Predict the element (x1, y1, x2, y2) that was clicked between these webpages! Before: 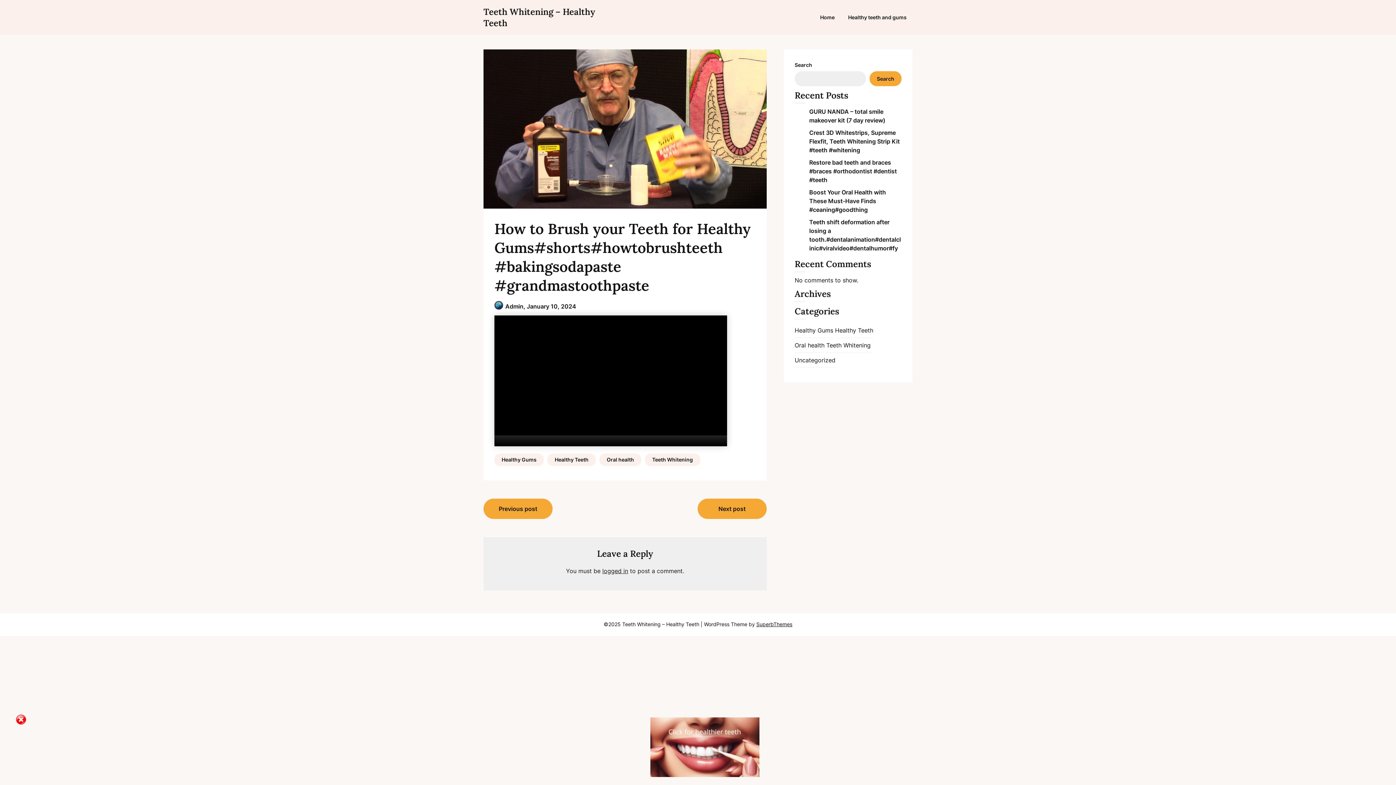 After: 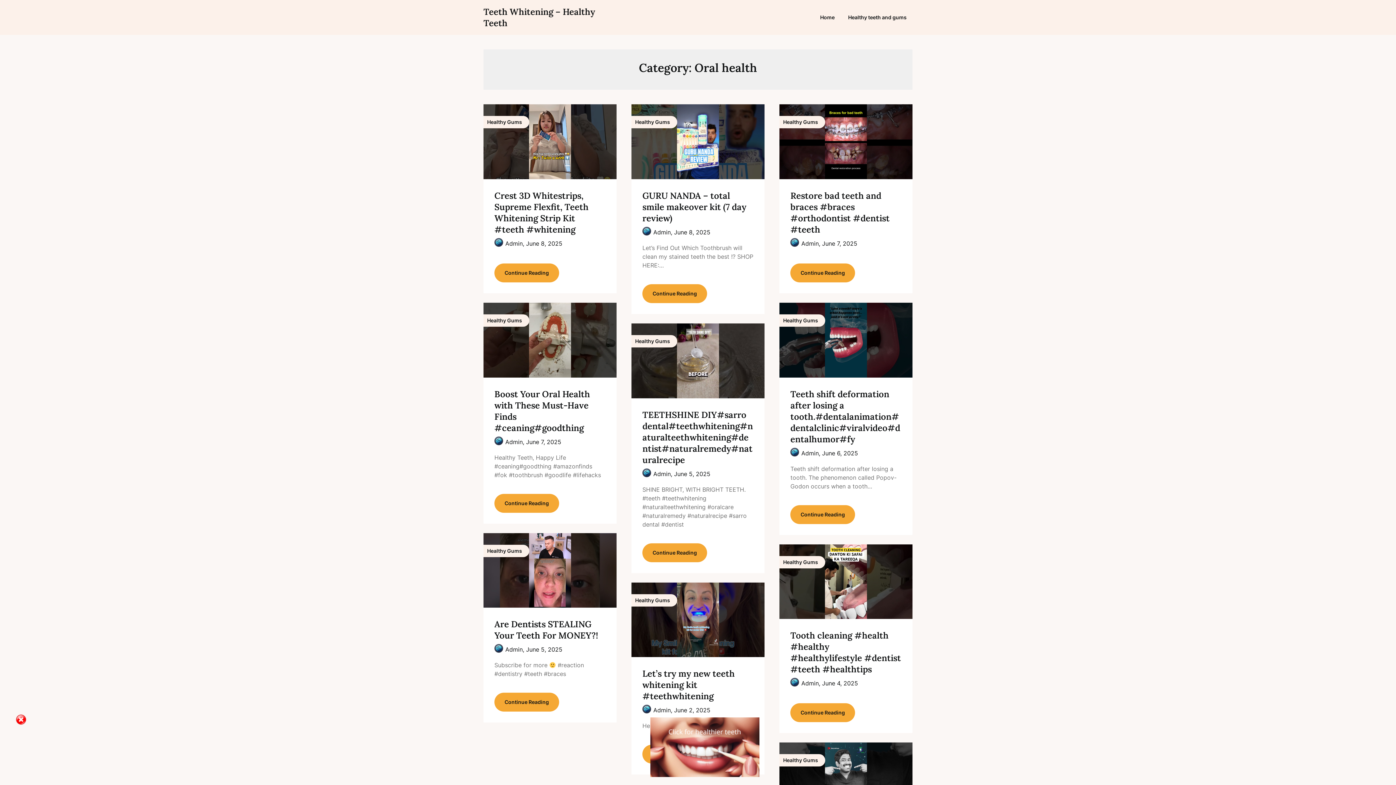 Action: bbox: (599, 453, 641, 466) label: Oral health